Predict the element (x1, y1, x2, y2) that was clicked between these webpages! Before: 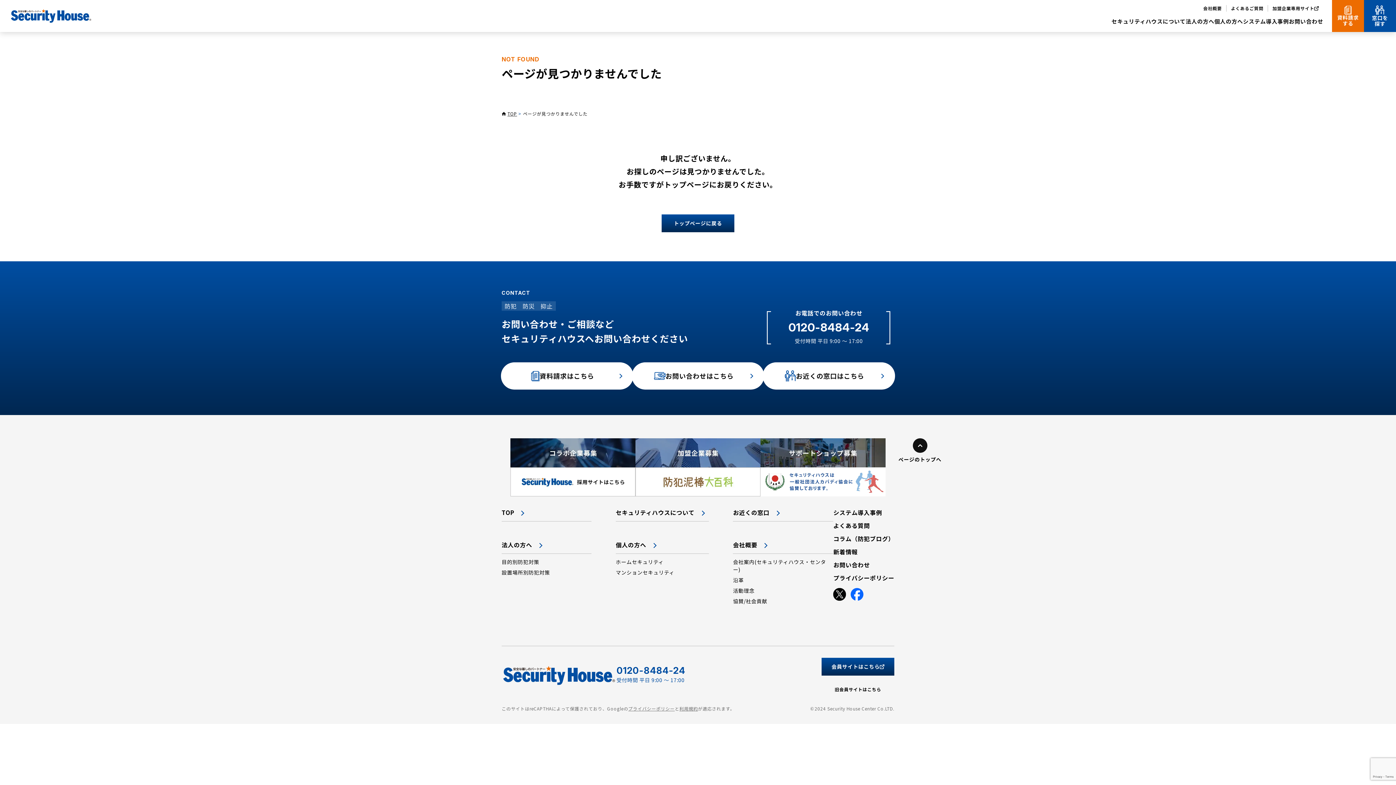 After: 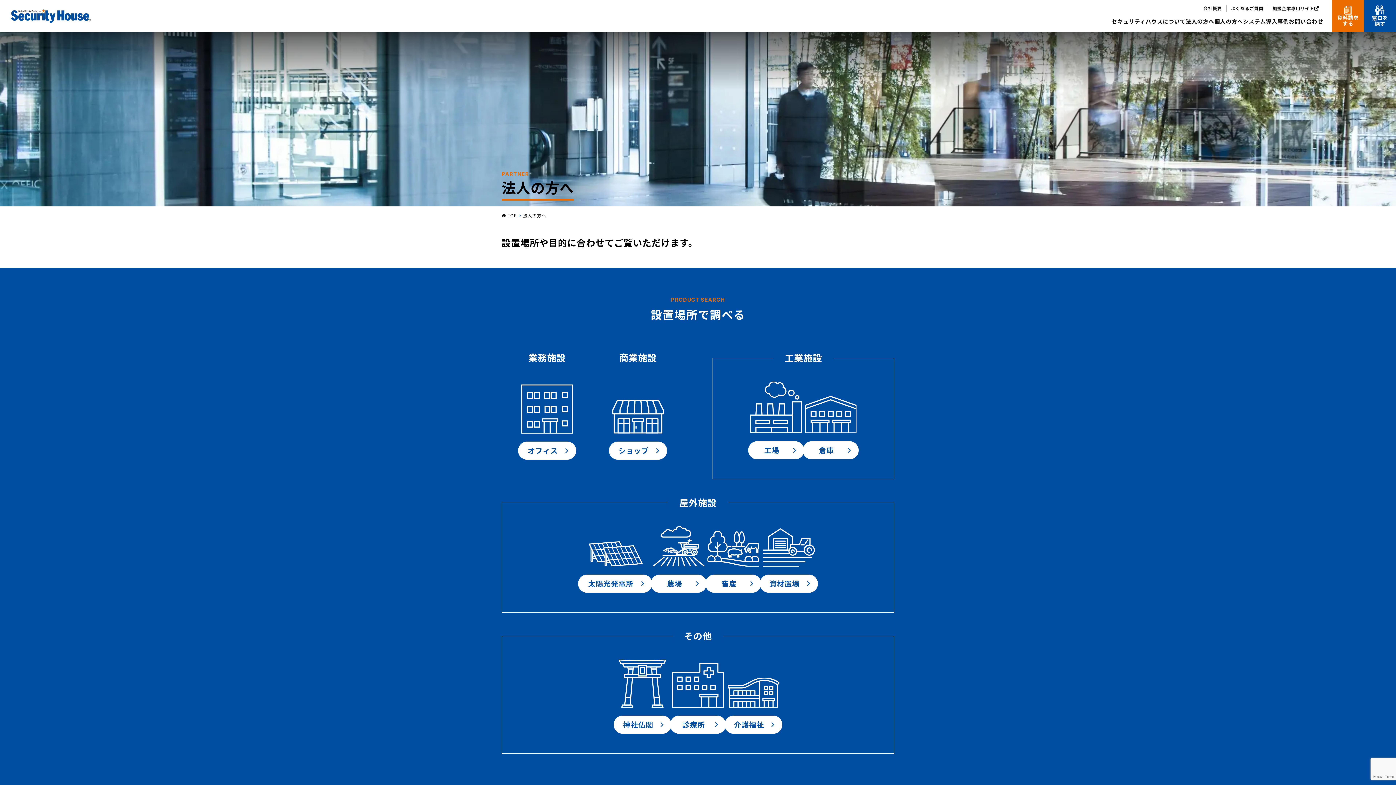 Action: label: 法人の方へ bbox: (1186, 17, 1214, 25)